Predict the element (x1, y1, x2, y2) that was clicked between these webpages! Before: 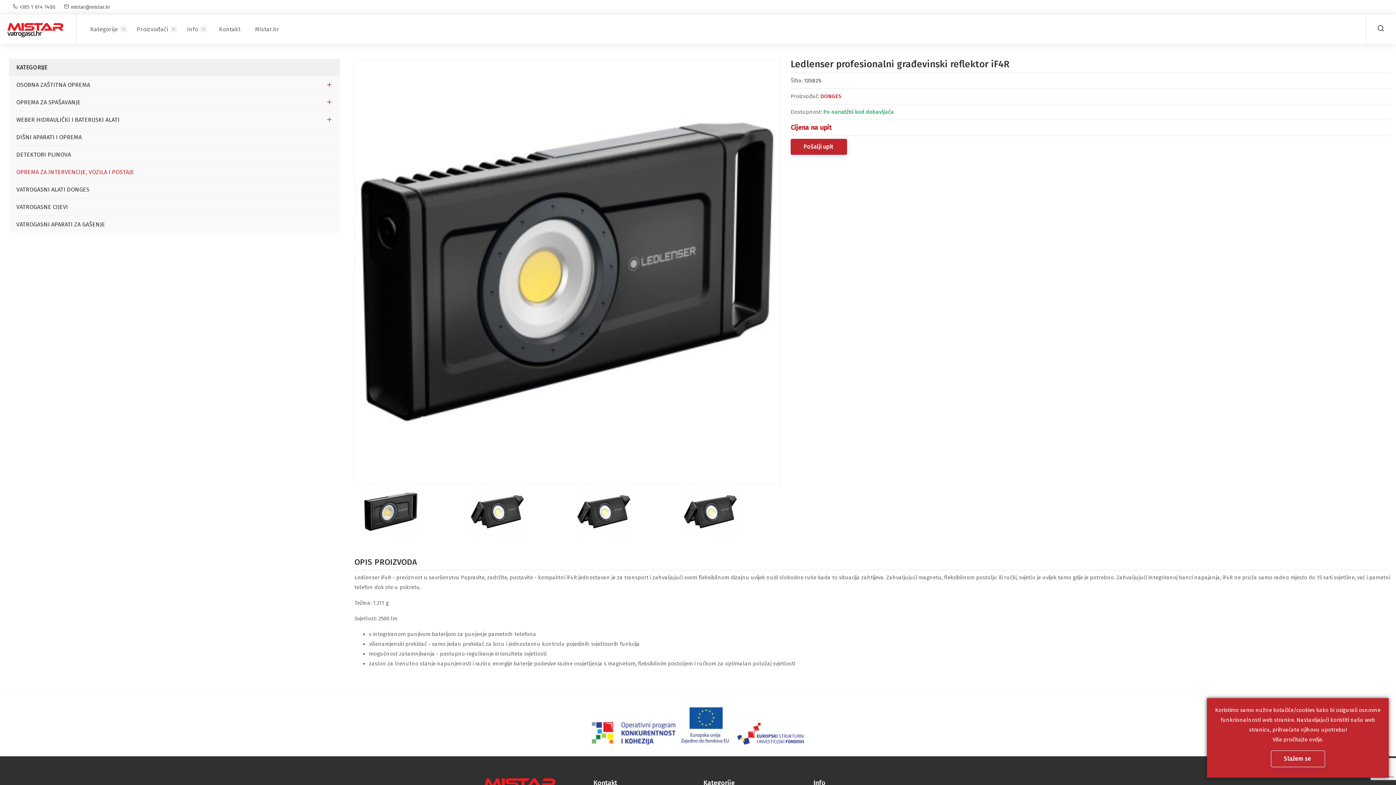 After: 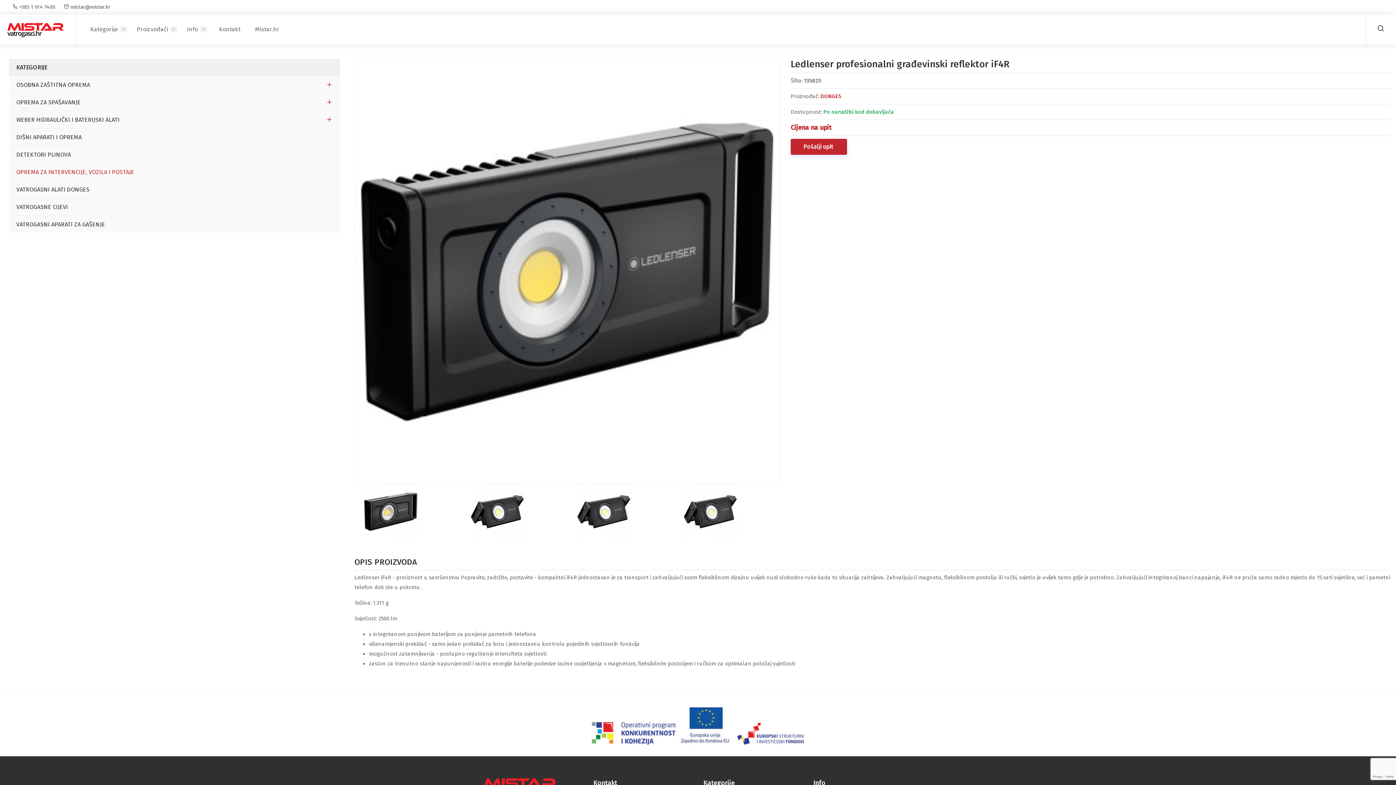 Action: bbox: (1271, 750, 1325, 767) label: Slažem se 